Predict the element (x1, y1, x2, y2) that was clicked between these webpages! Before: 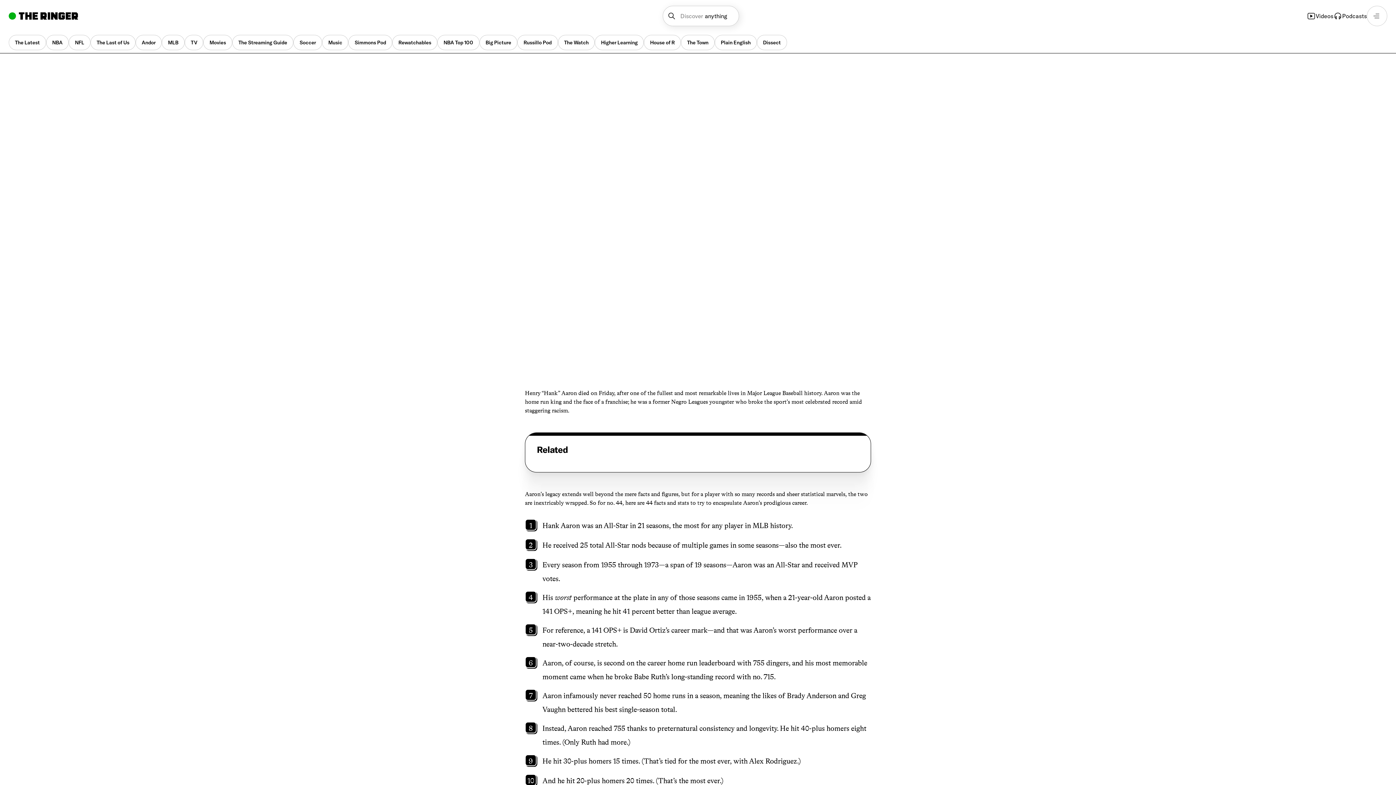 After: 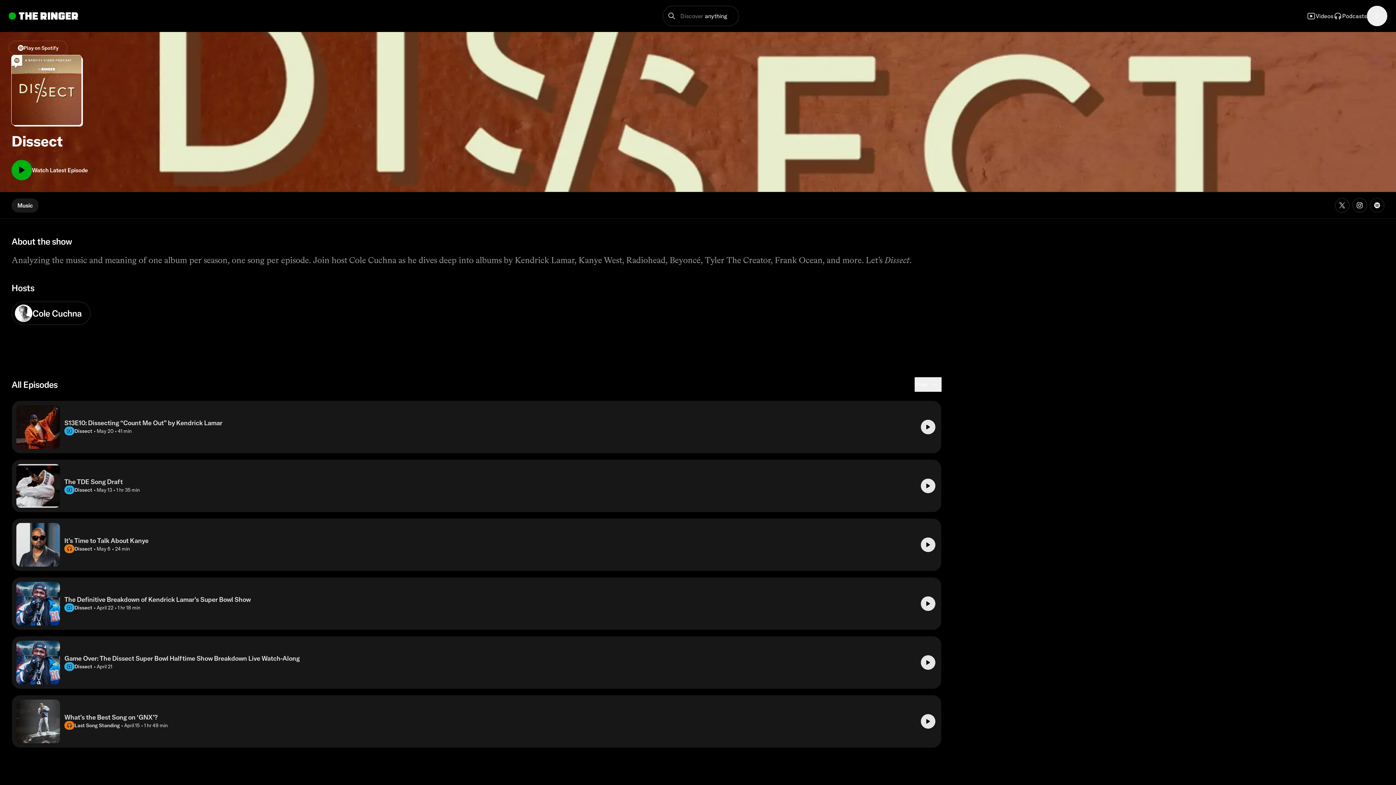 Action: bbox: (757, 34, 787, 50) label: Dissect